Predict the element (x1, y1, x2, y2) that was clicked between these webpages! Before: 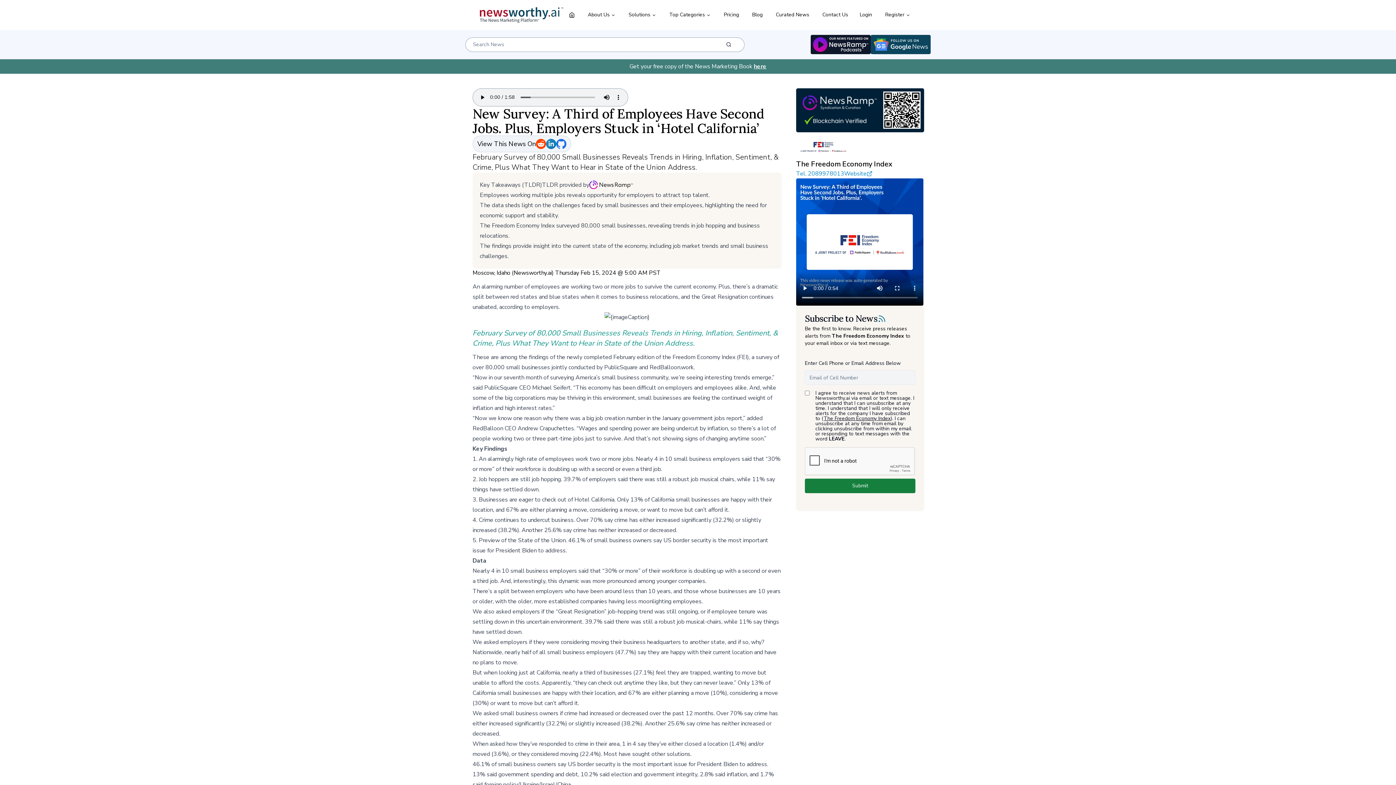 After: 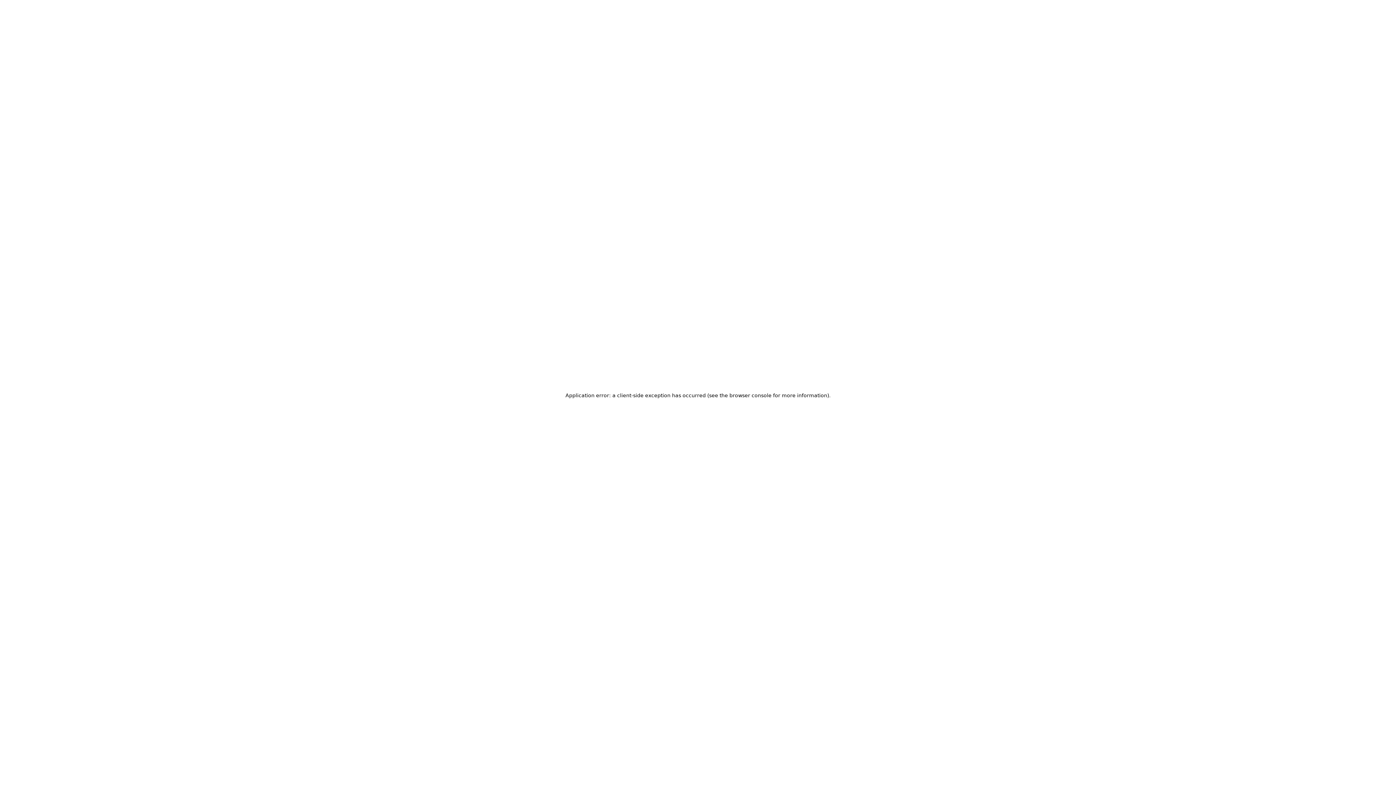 Action: label: Search bbox: (720, 37, 737, 51)